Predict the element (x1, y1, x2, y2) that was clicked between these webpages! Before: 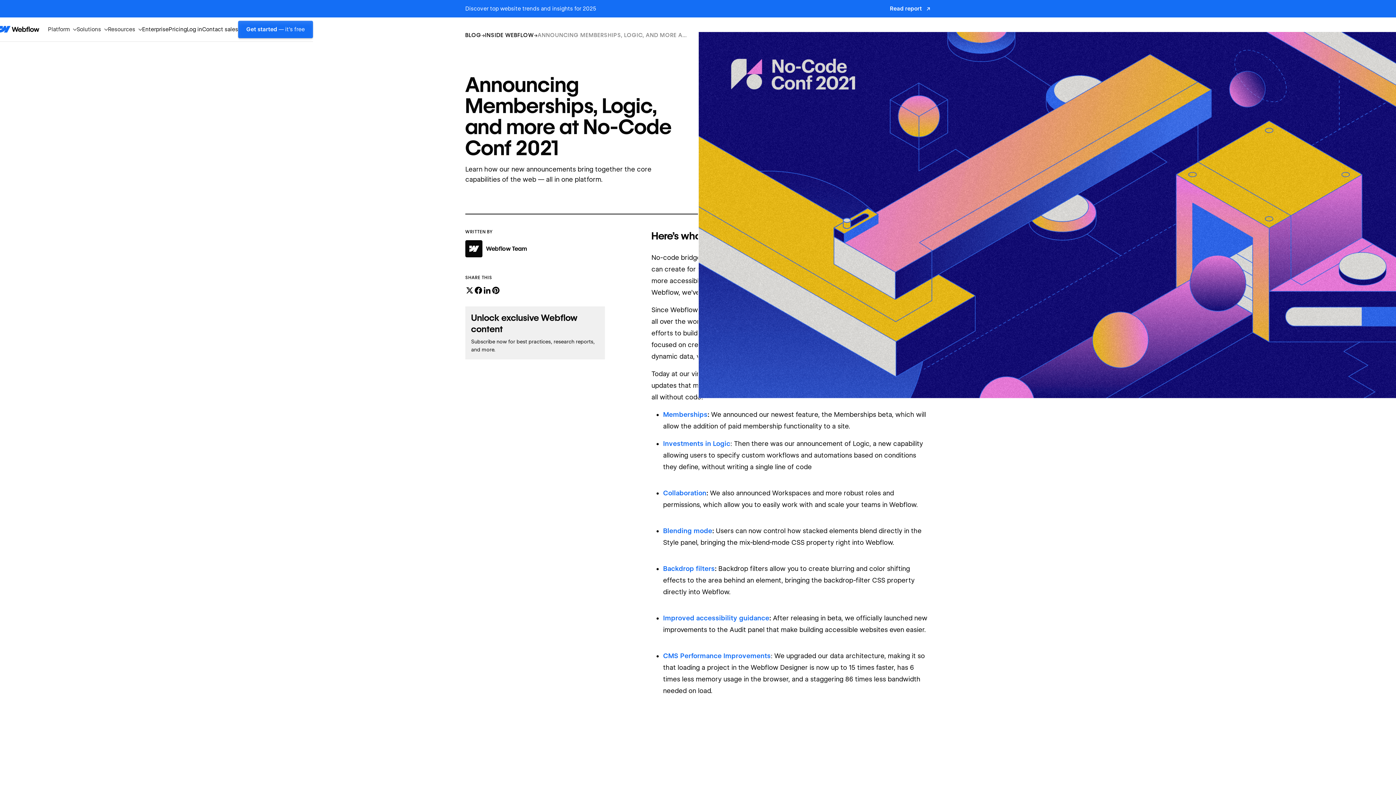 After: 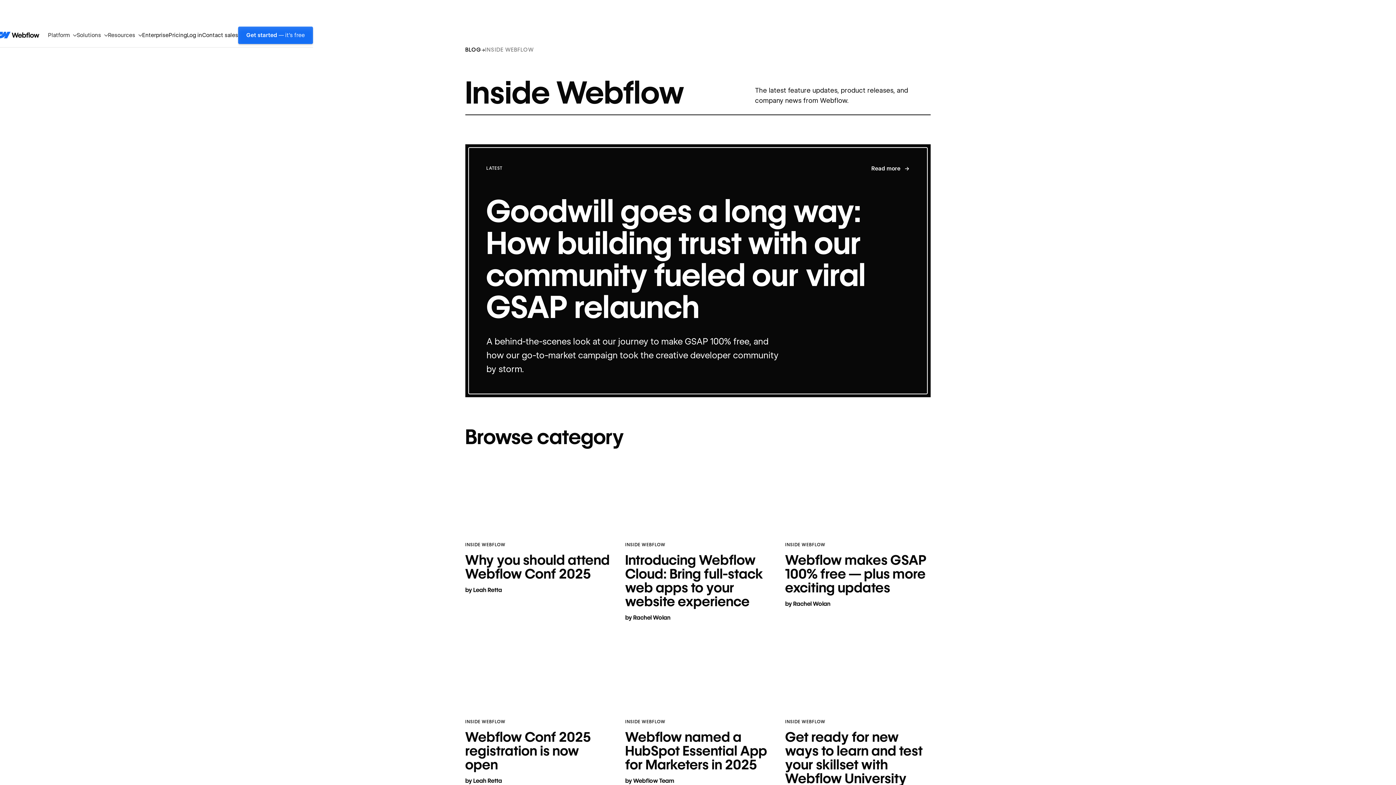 Action: label: INSIDE WEBFLOW bbox: (485, 32, 533, 38)